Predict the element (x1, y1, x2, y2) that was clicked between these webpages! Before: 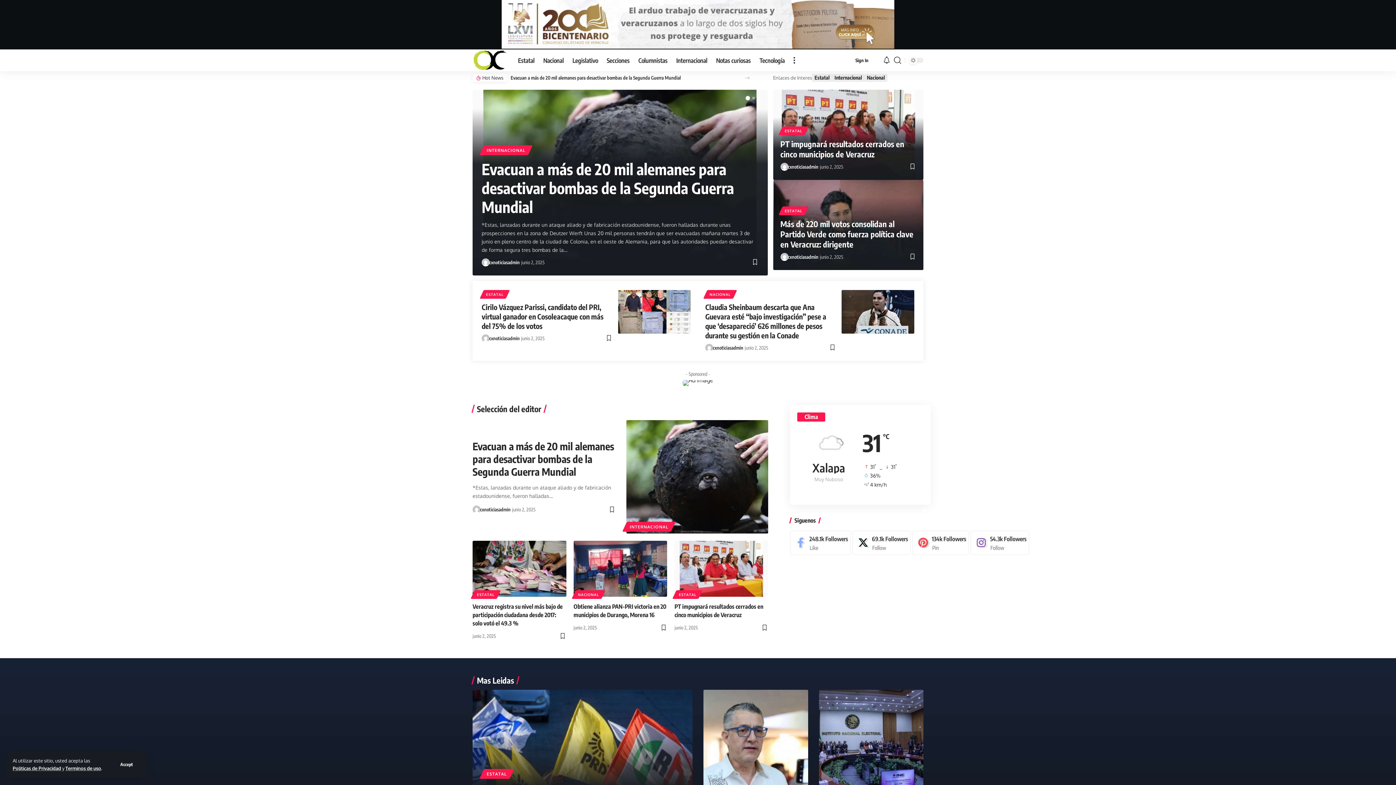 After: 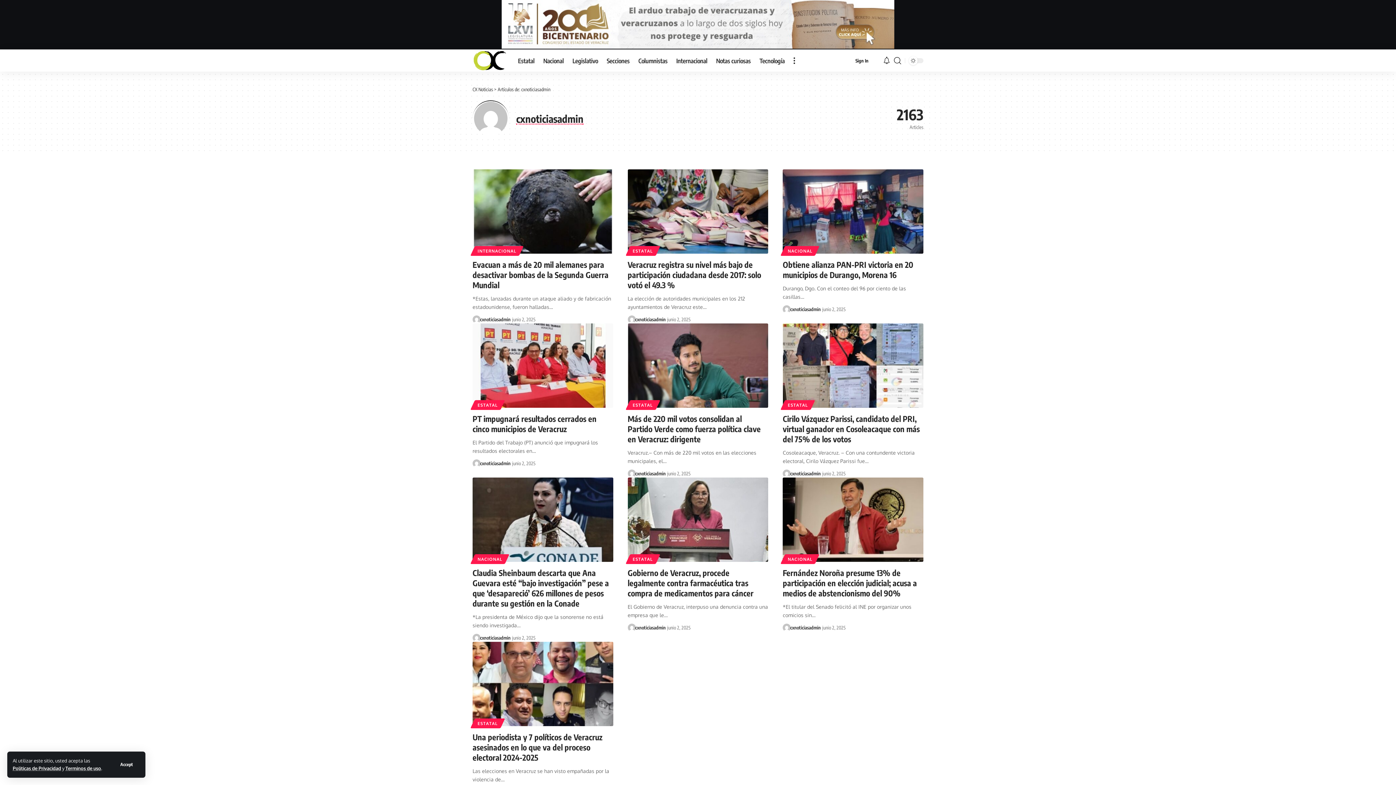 Action: label: cxnoticiasadmin bbox: (489, 334, 519, 342)